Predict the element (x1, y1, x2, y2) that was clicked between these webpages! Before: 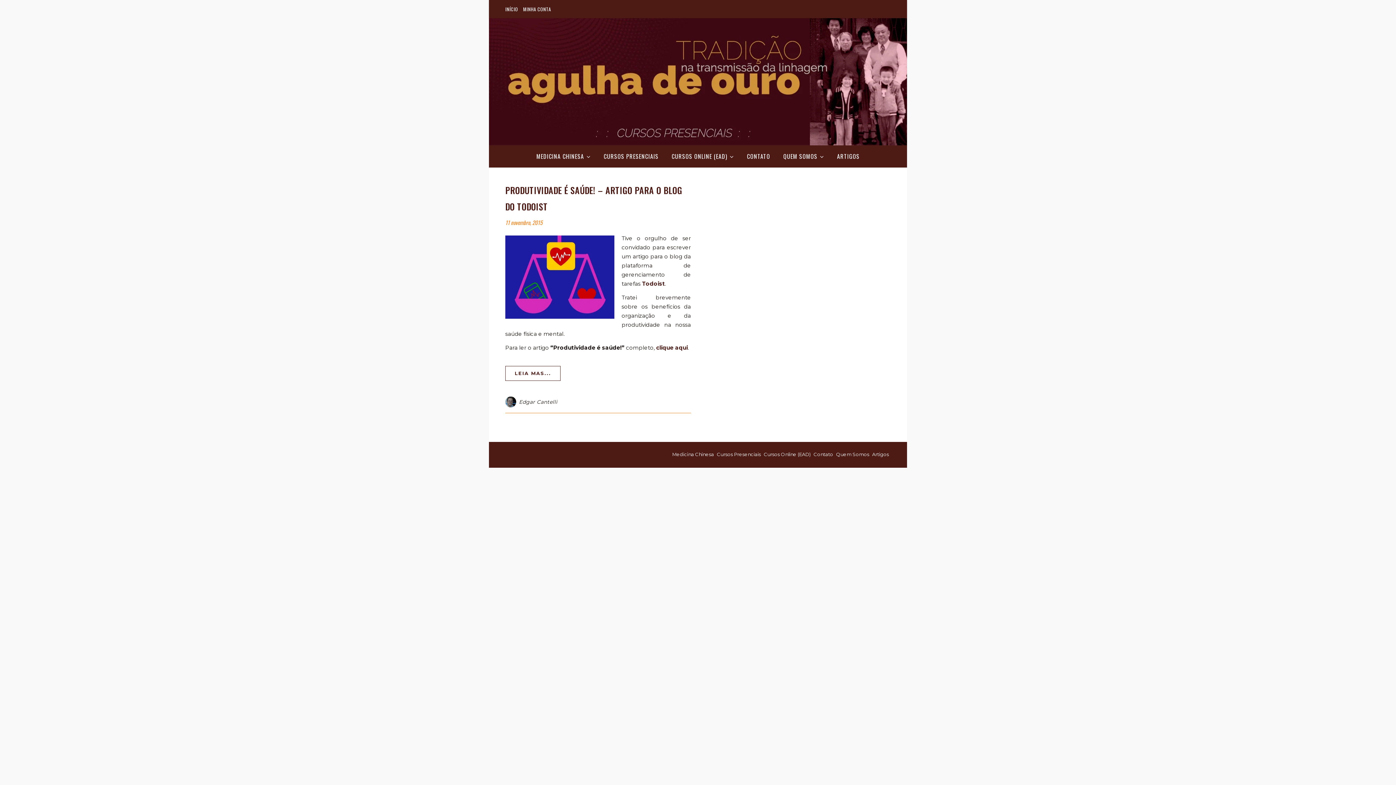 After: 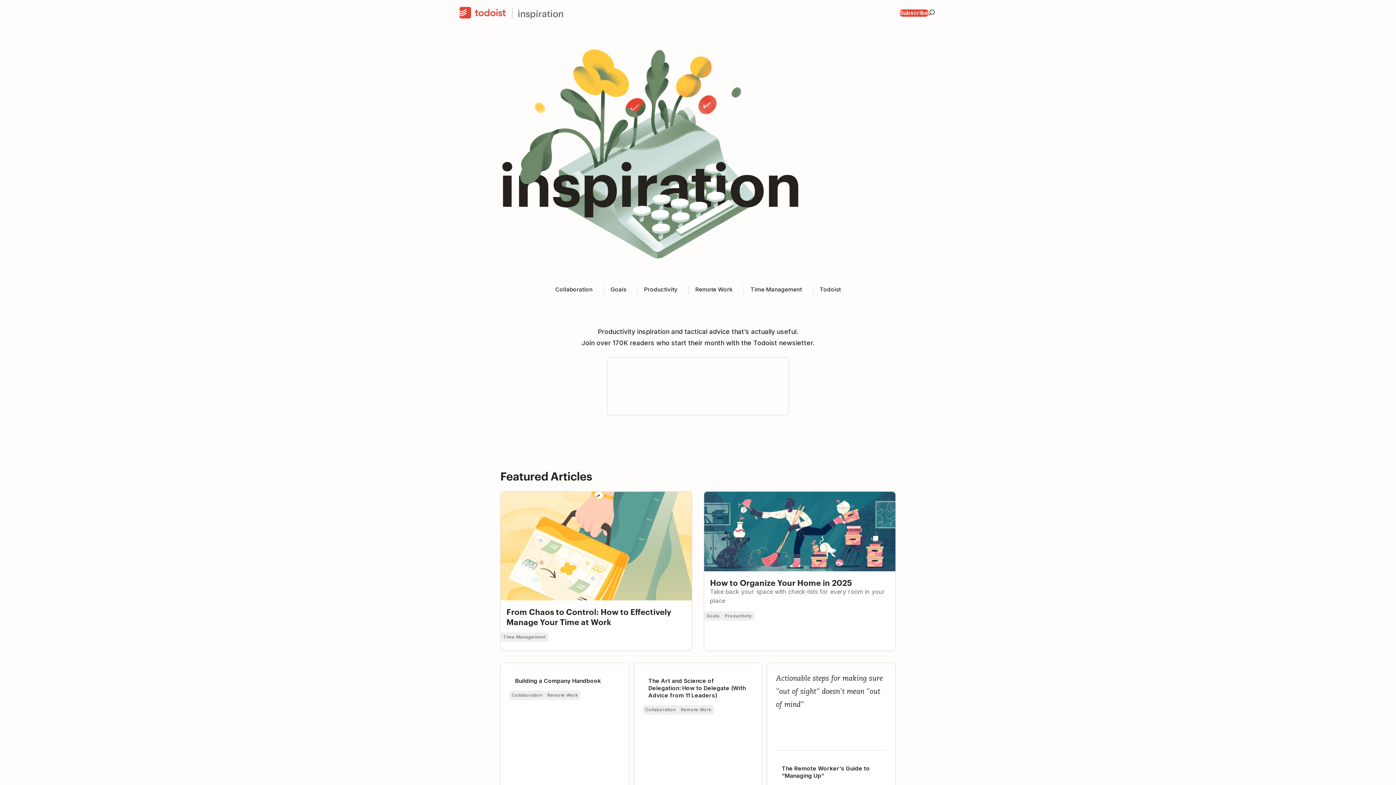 Action: label: Todoist bbox: (642, 280, 665, 287)